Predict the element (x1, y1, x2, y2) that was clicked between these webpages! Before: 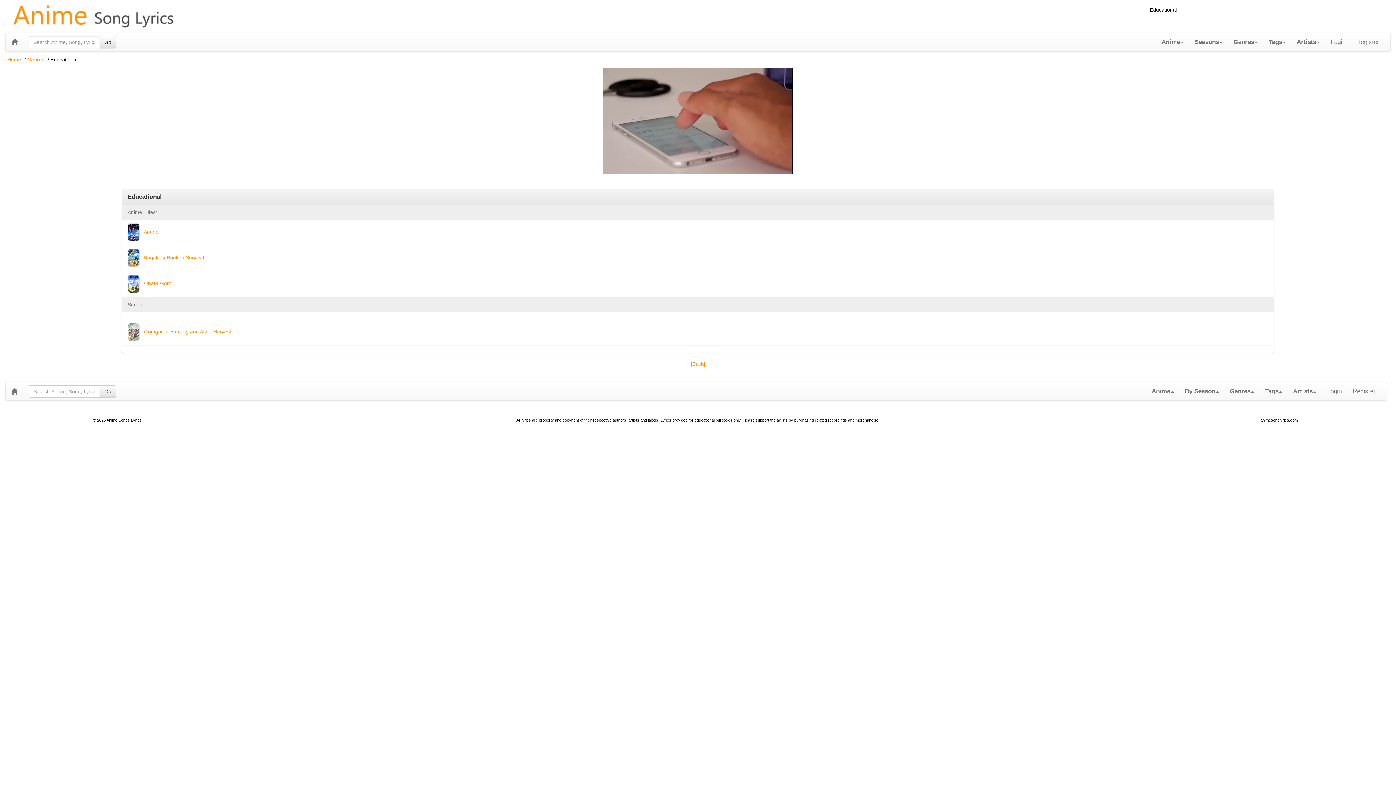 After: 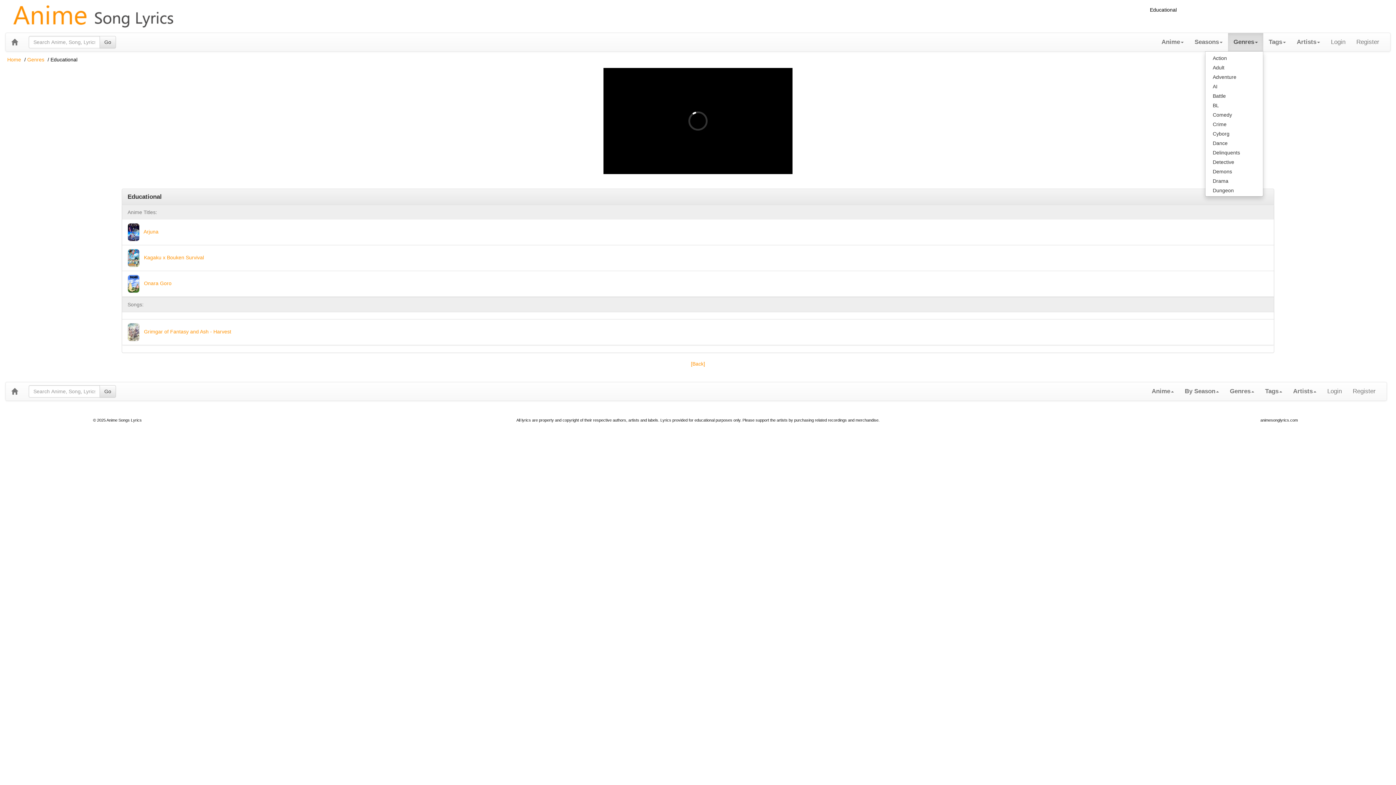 Action: label: Genres bbox: (1228, 33, 1263, 51)